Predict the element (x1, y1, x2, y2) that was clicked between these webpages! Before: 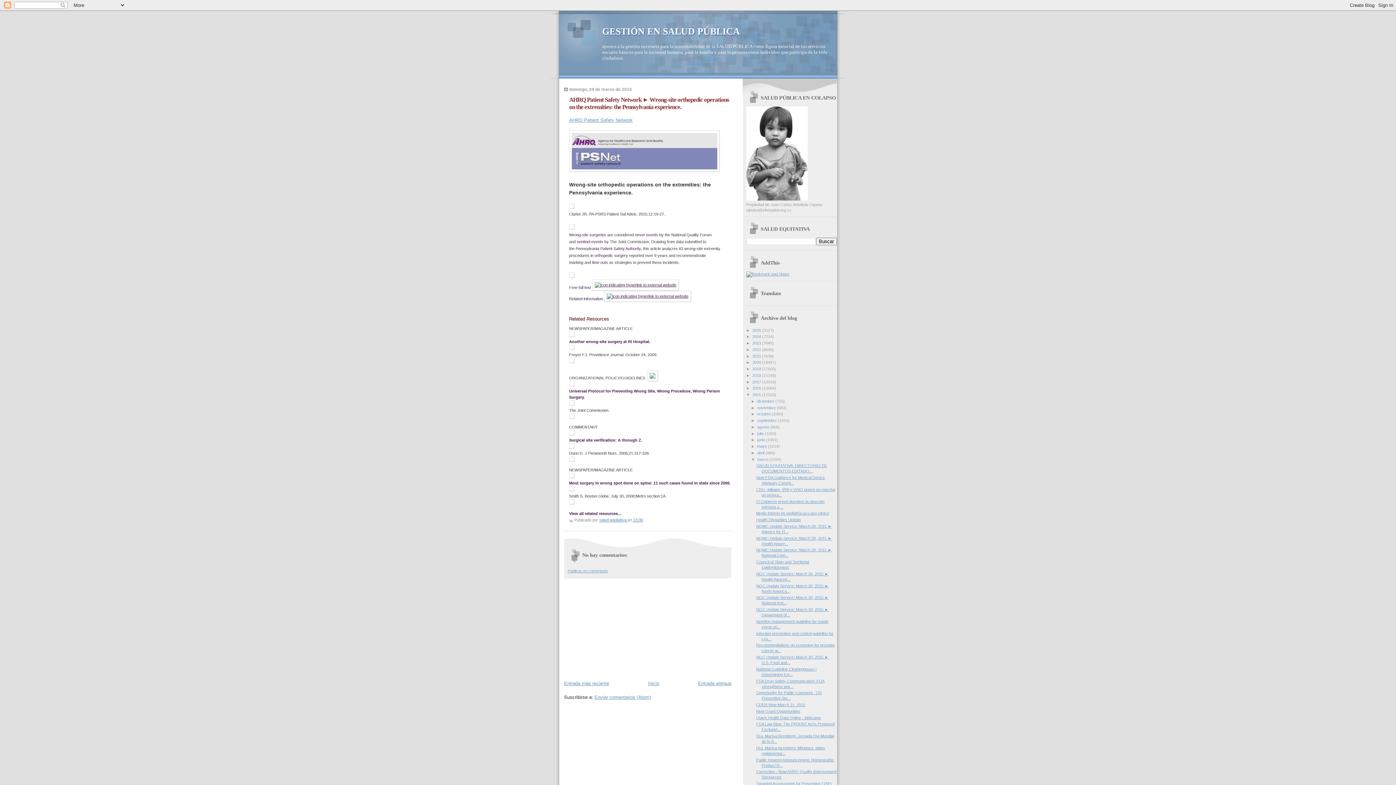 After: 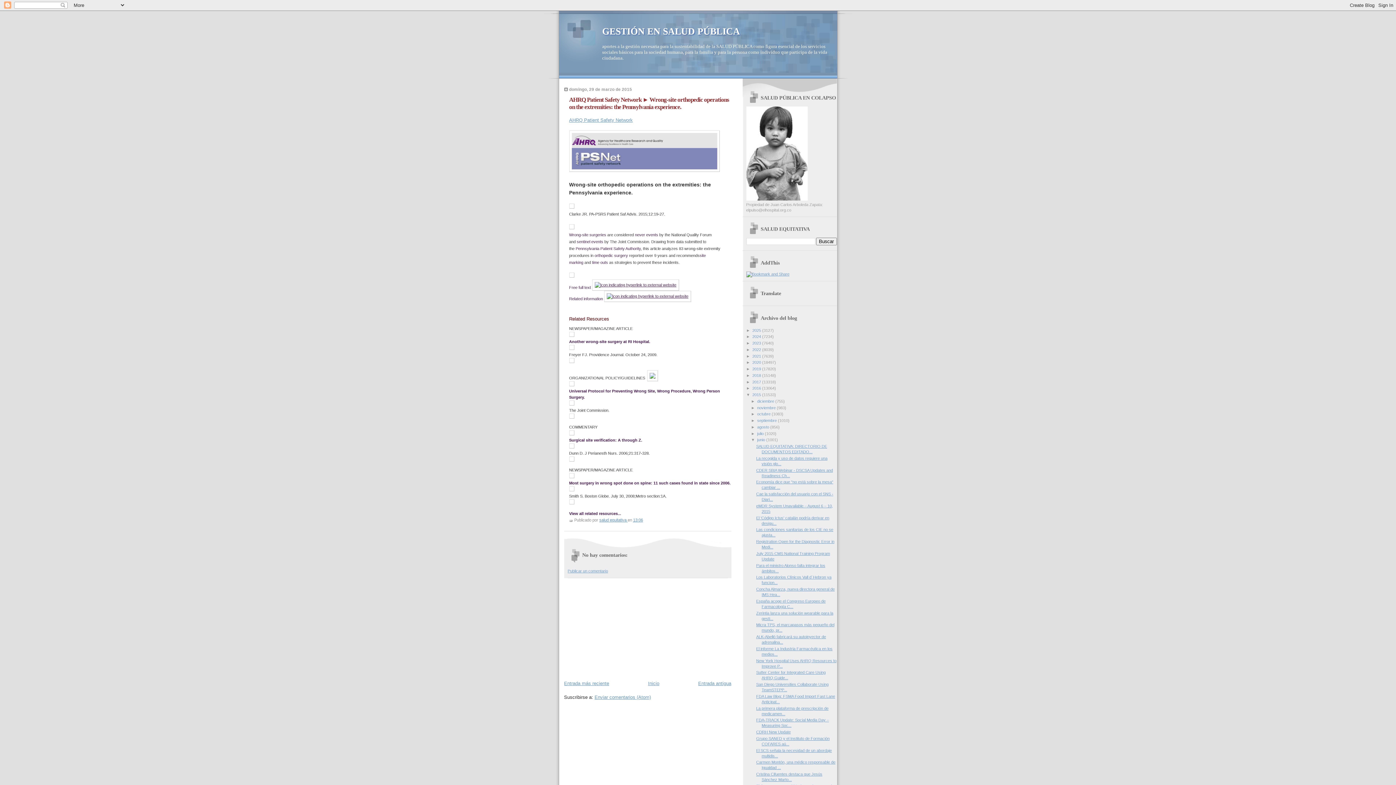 Action: label: ►   bbox: (751, 437, 757, 442)